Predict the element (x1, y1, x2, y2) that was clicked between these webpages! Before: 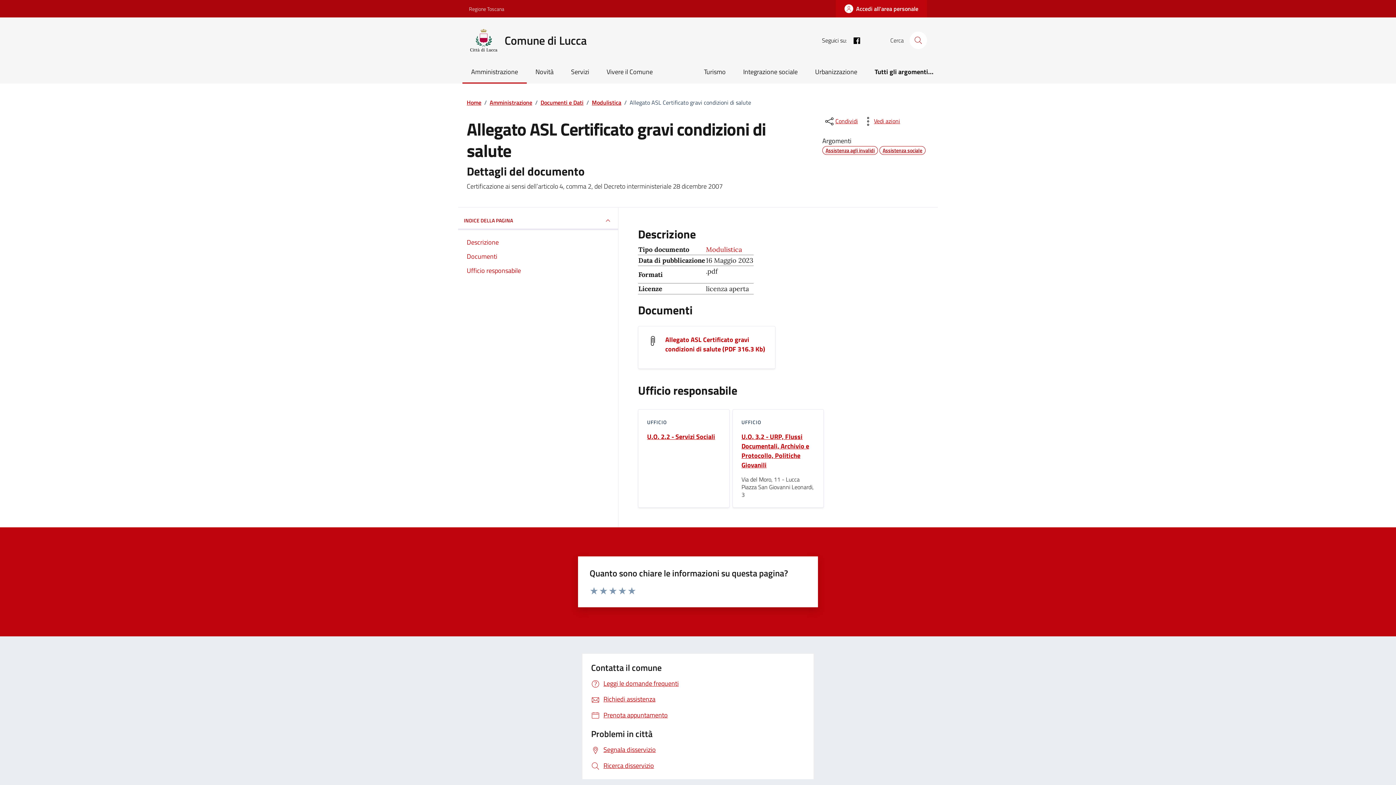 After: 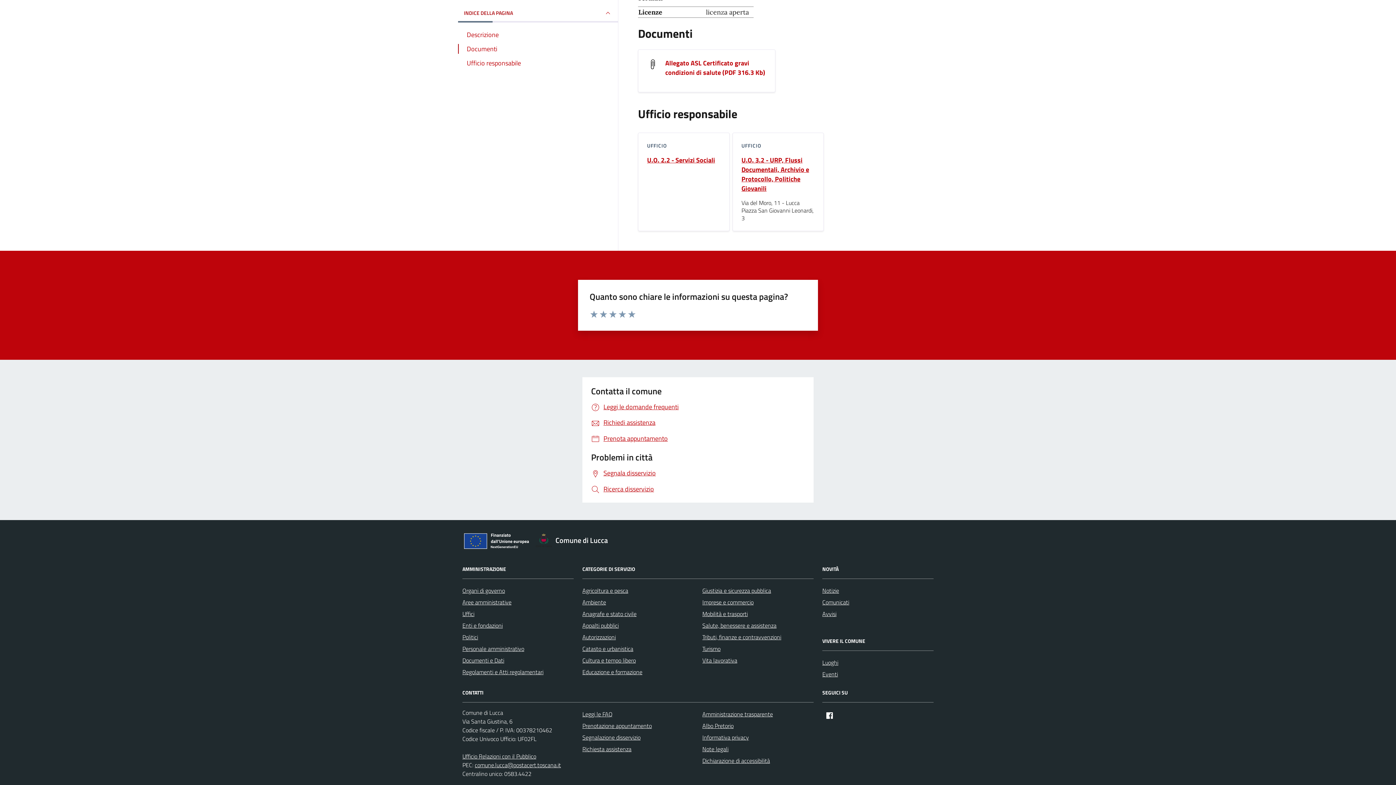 Action: label: Documenti bbox: (458, 251, 618, 261)